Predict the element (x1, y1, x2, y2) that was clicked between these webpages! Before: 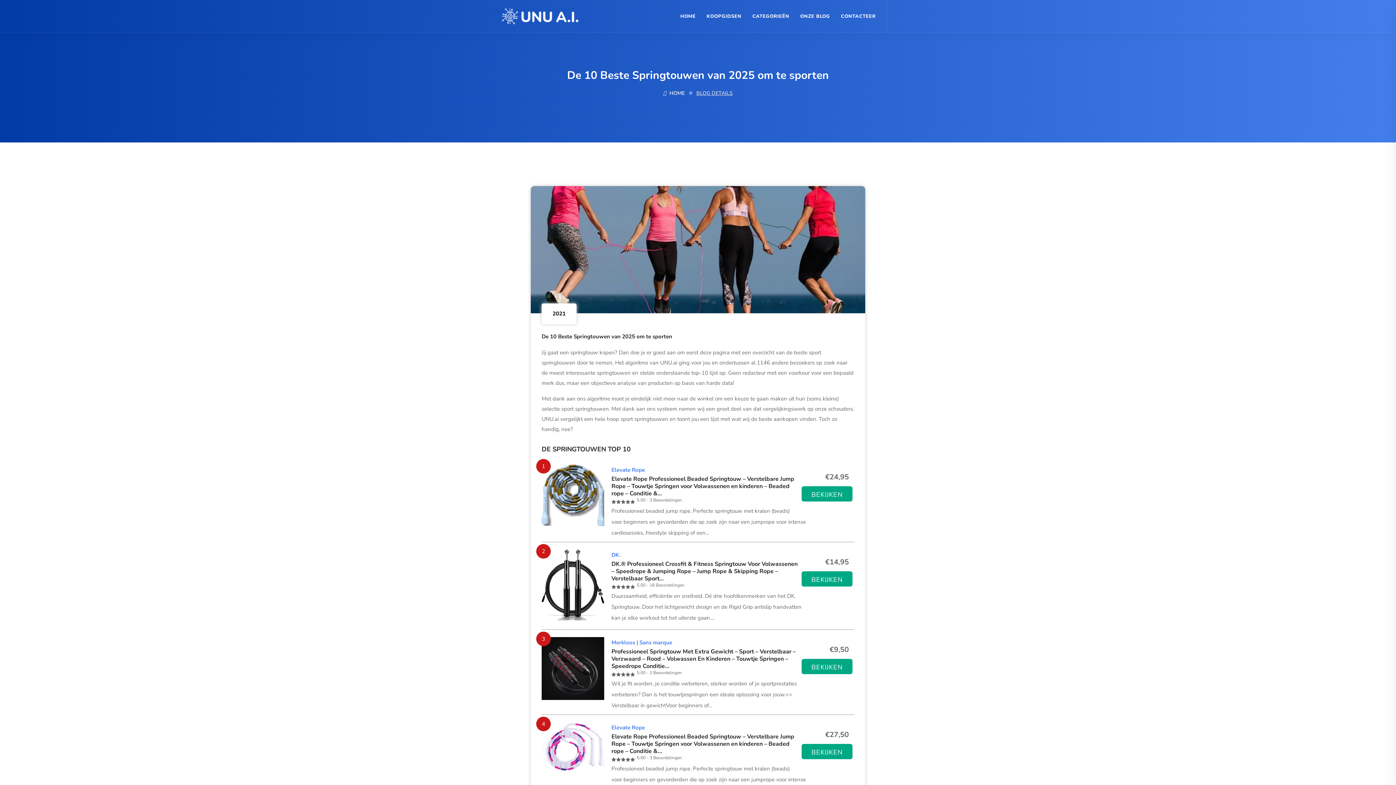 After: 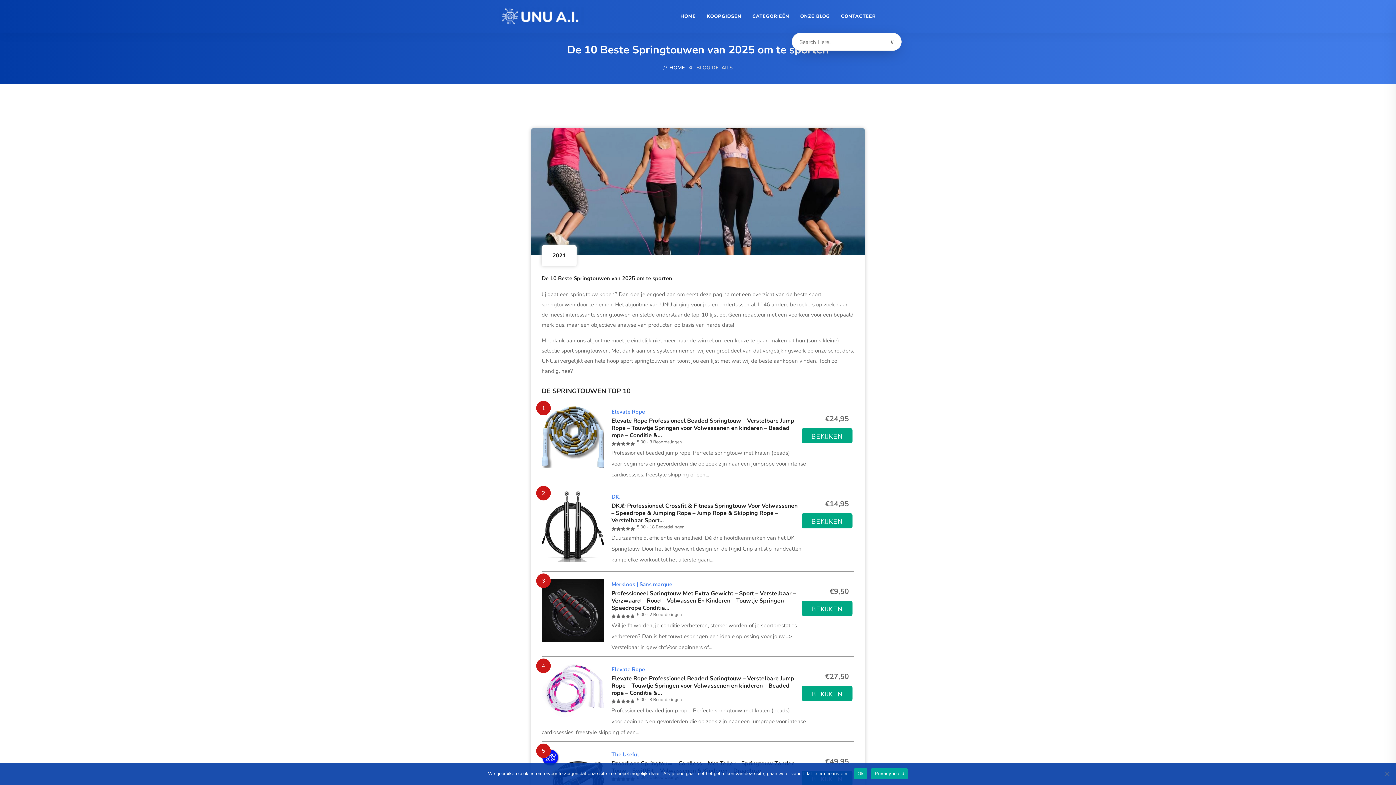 Action: bbox: (892, 9, 900, 14)